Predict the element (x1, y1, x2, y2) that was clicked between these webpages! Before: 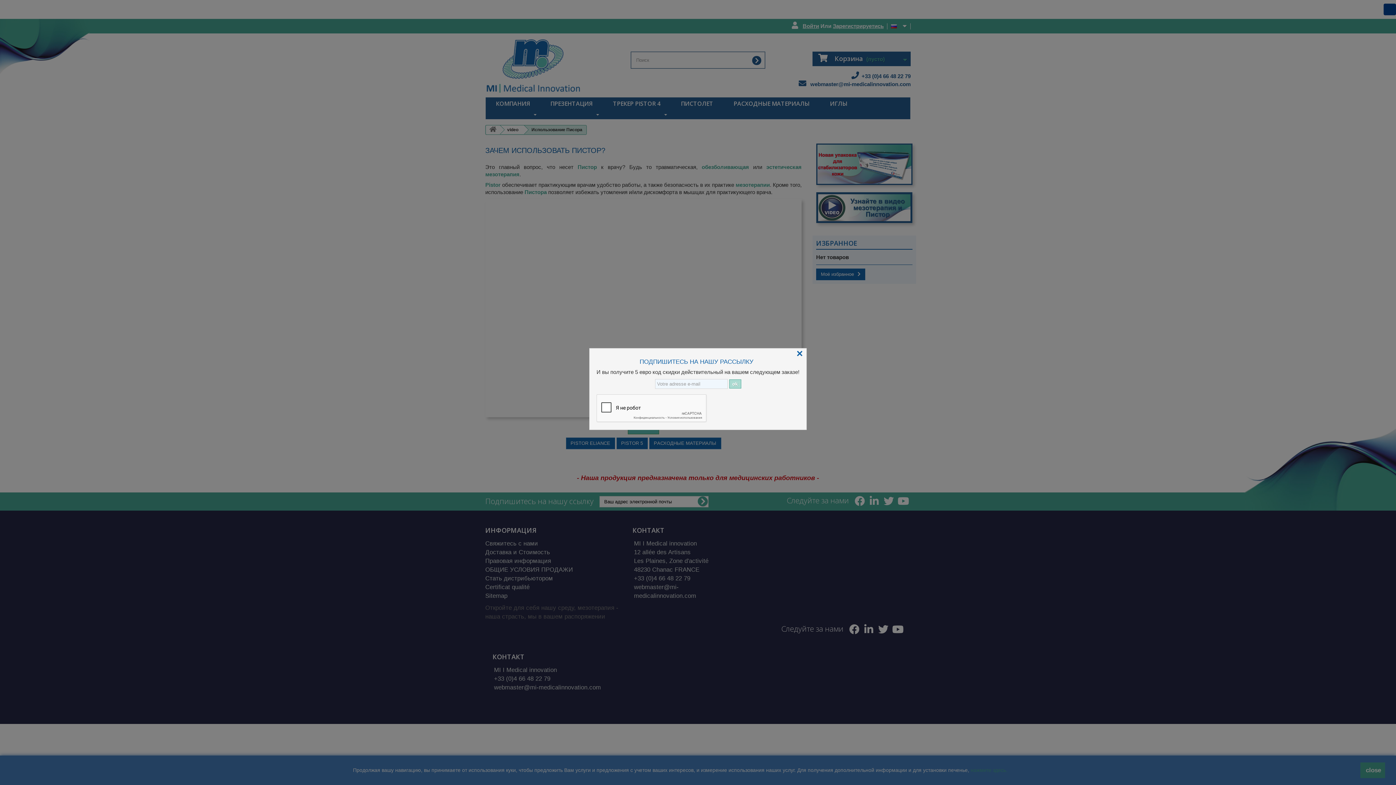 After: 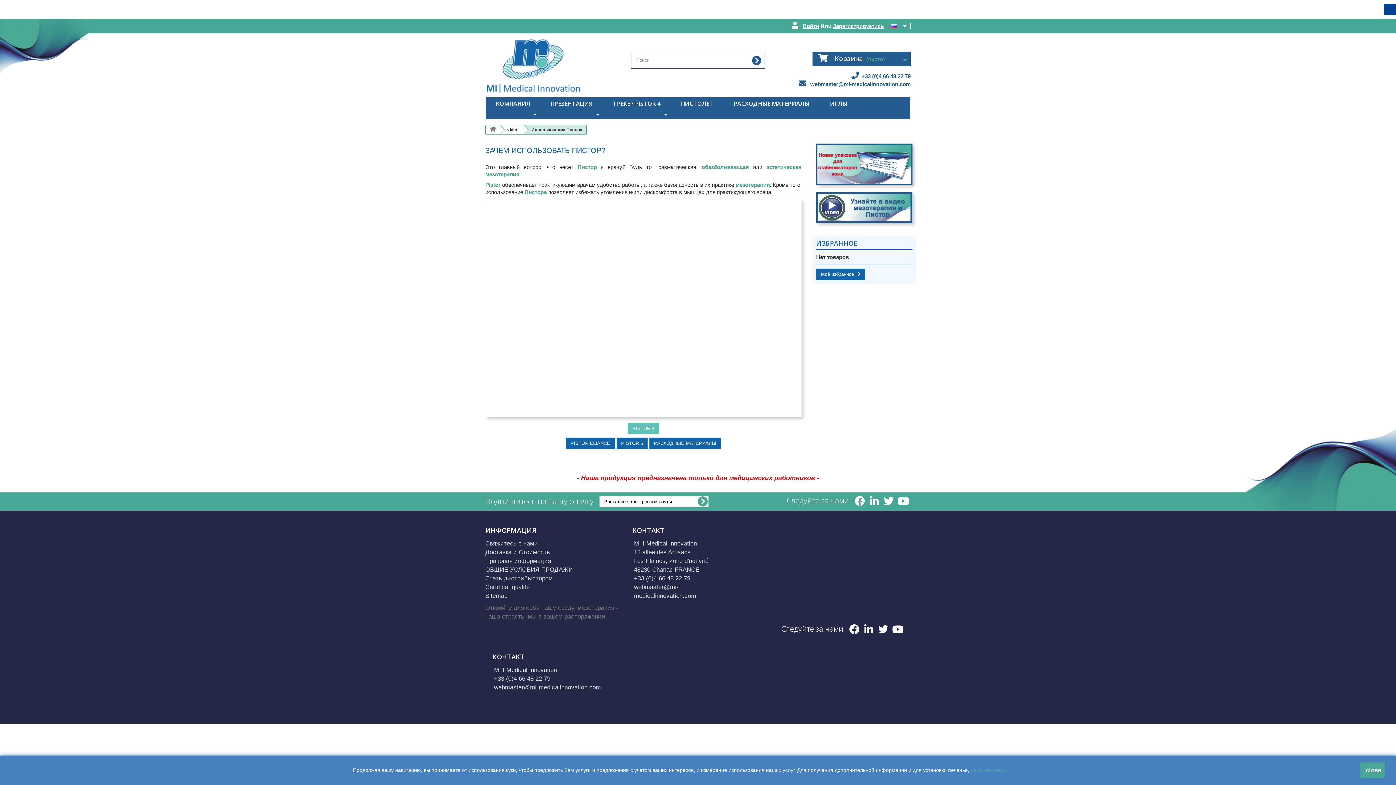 Action: bbox: (796, 348, 803, 359) label: Close